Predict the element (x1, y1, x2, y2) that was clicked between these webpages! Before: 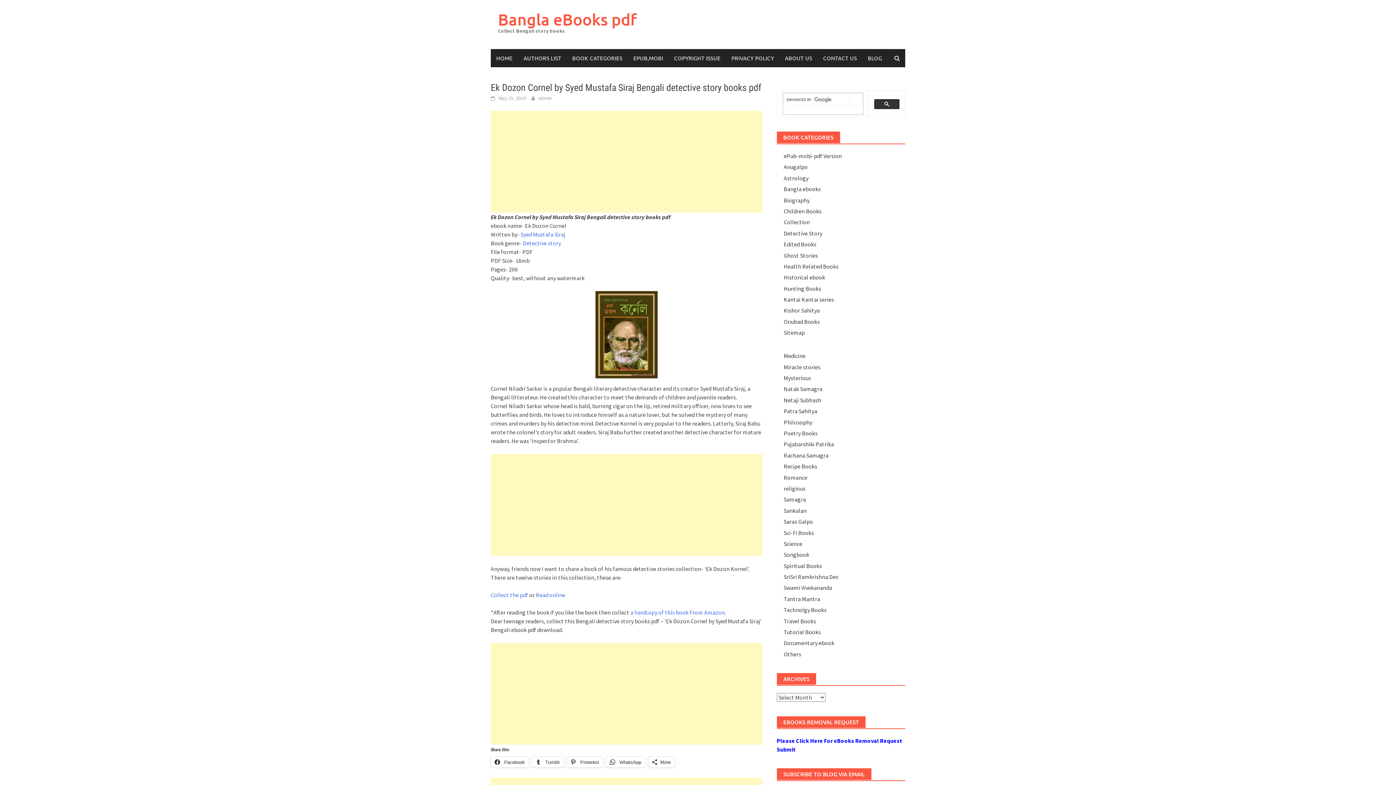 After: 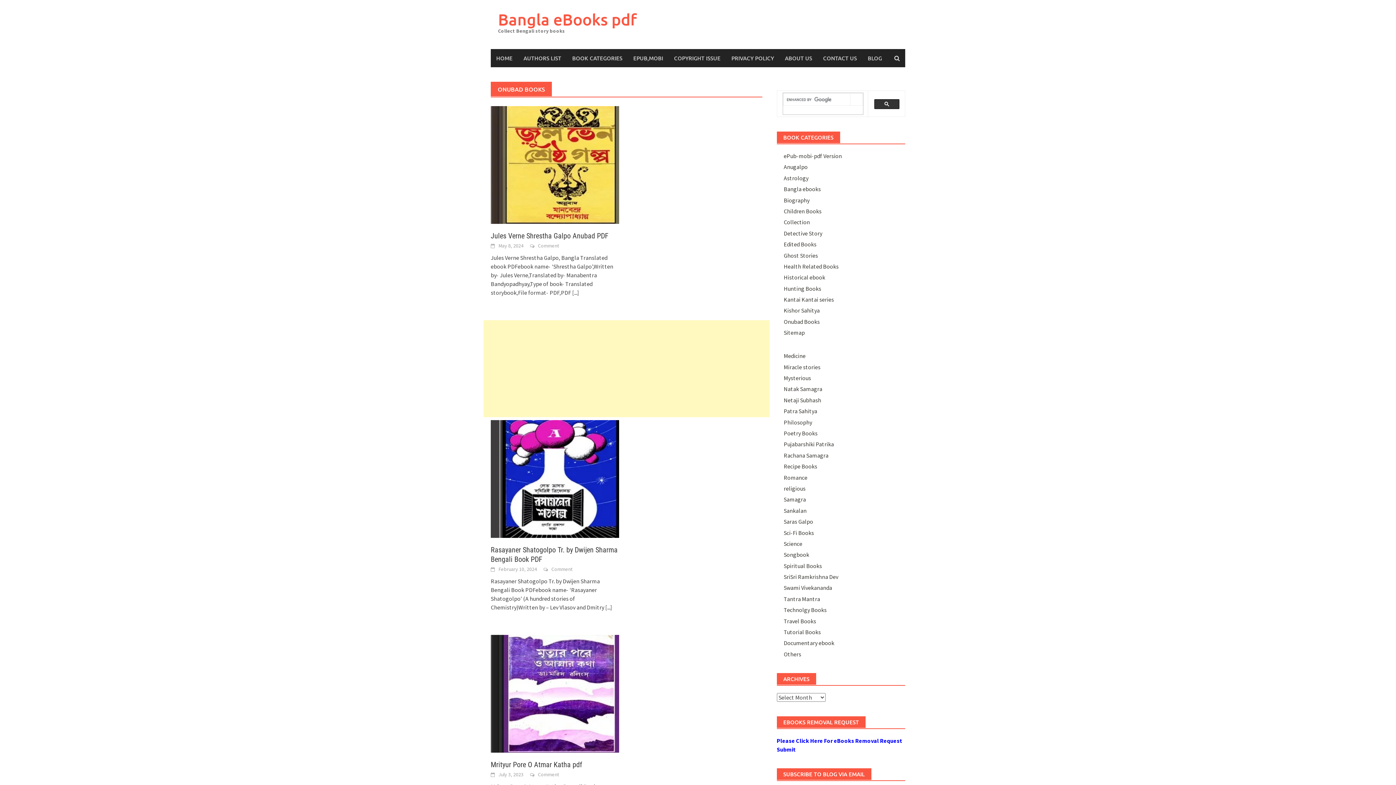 Action: label: Onubad Books bbox: (783, 318, 819, 325)